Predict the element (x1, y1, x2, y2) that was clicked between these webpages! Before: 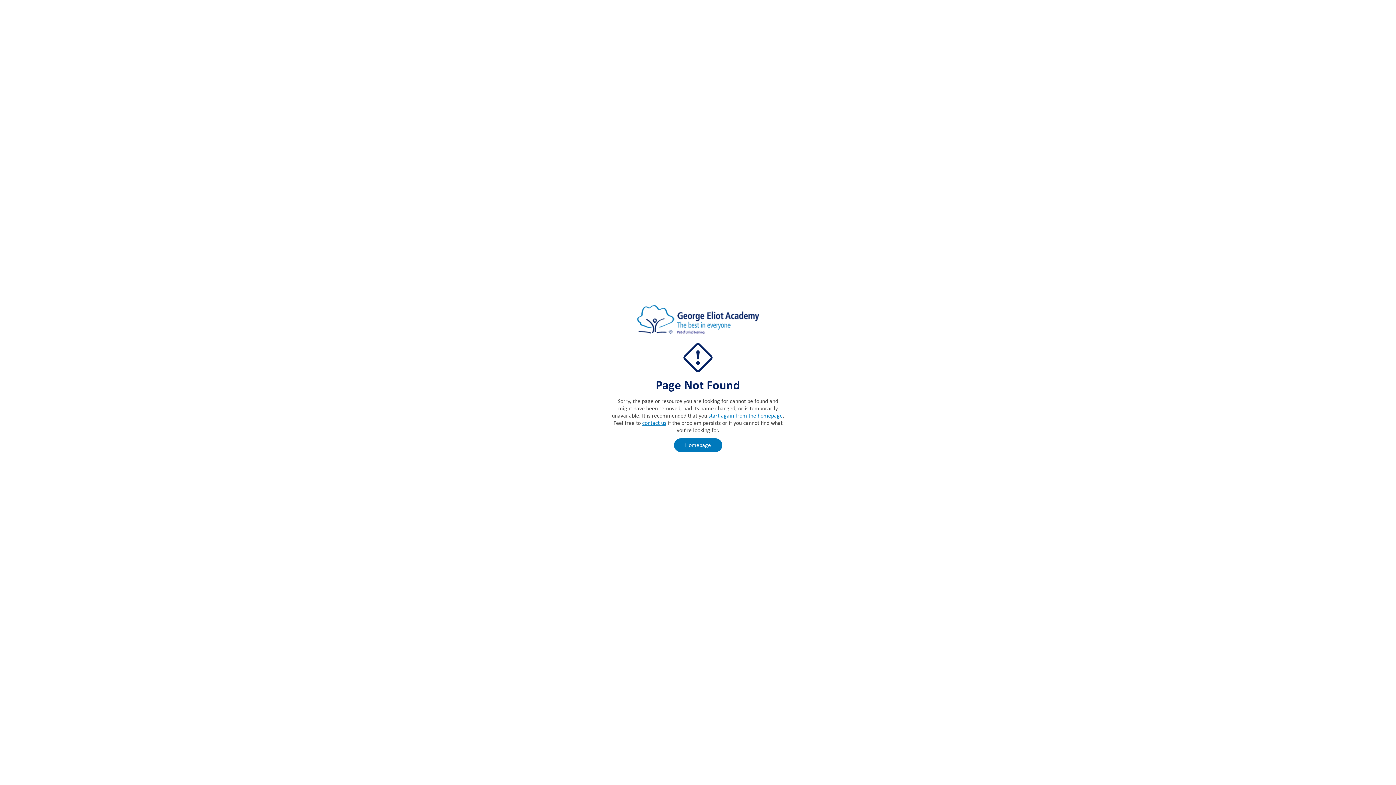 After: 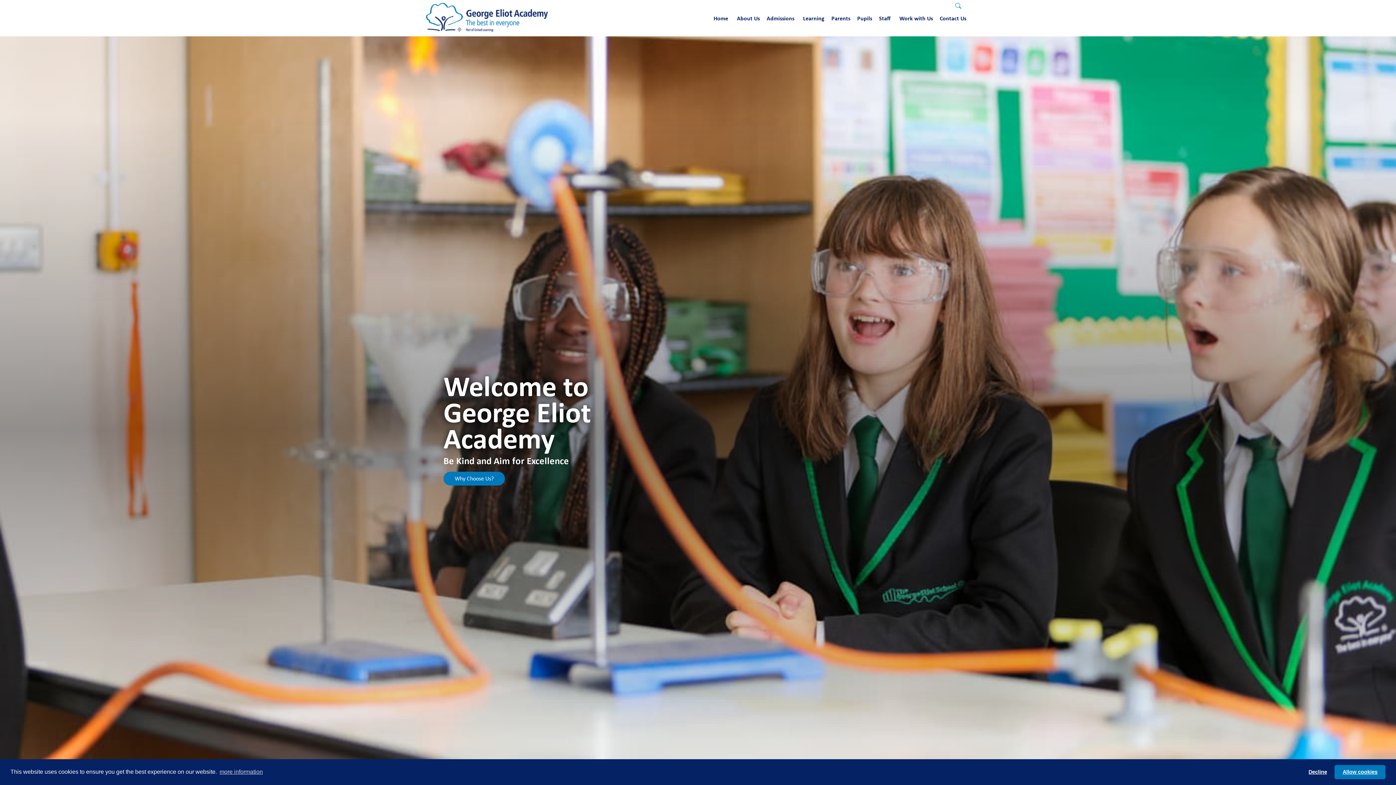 Action: bbox: (708, 412, 782, 419) label: start again from the homepage